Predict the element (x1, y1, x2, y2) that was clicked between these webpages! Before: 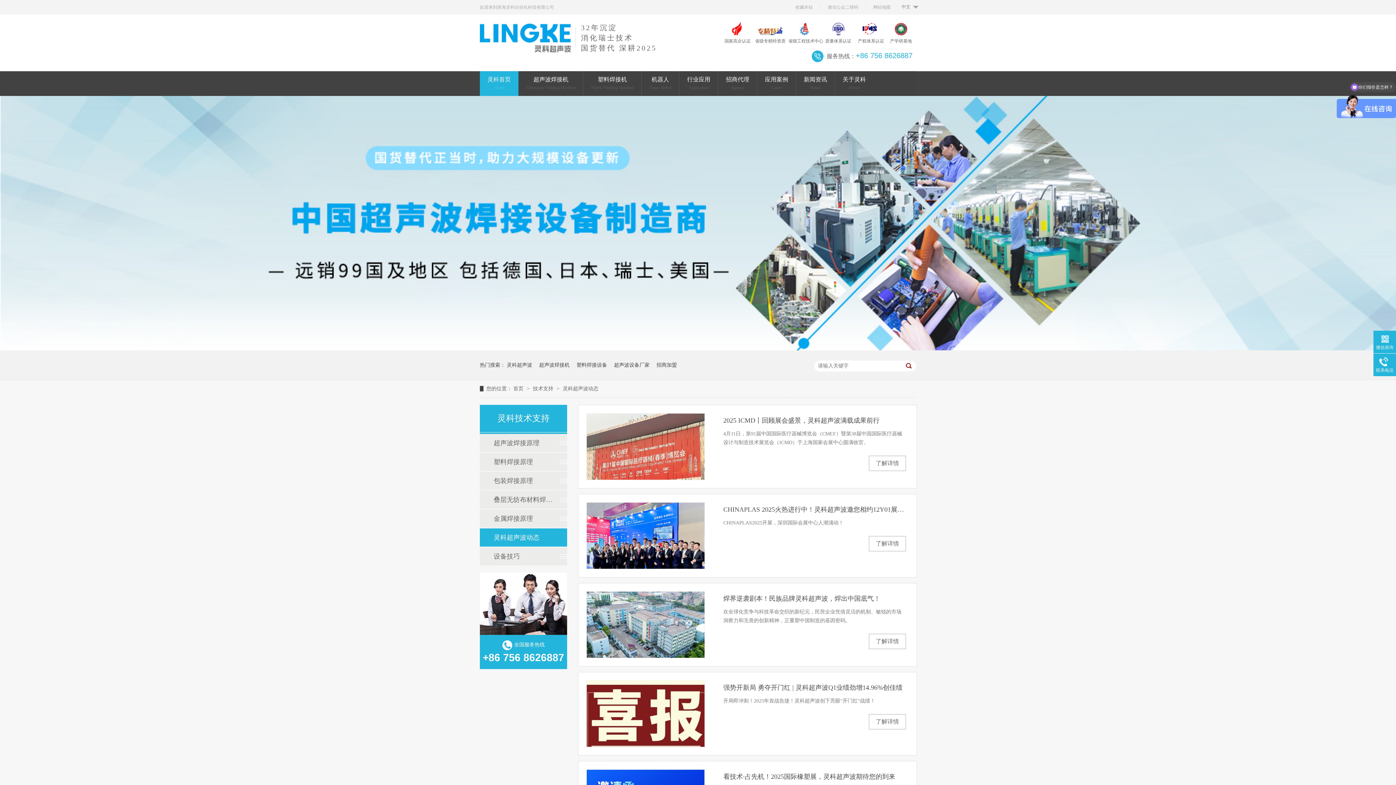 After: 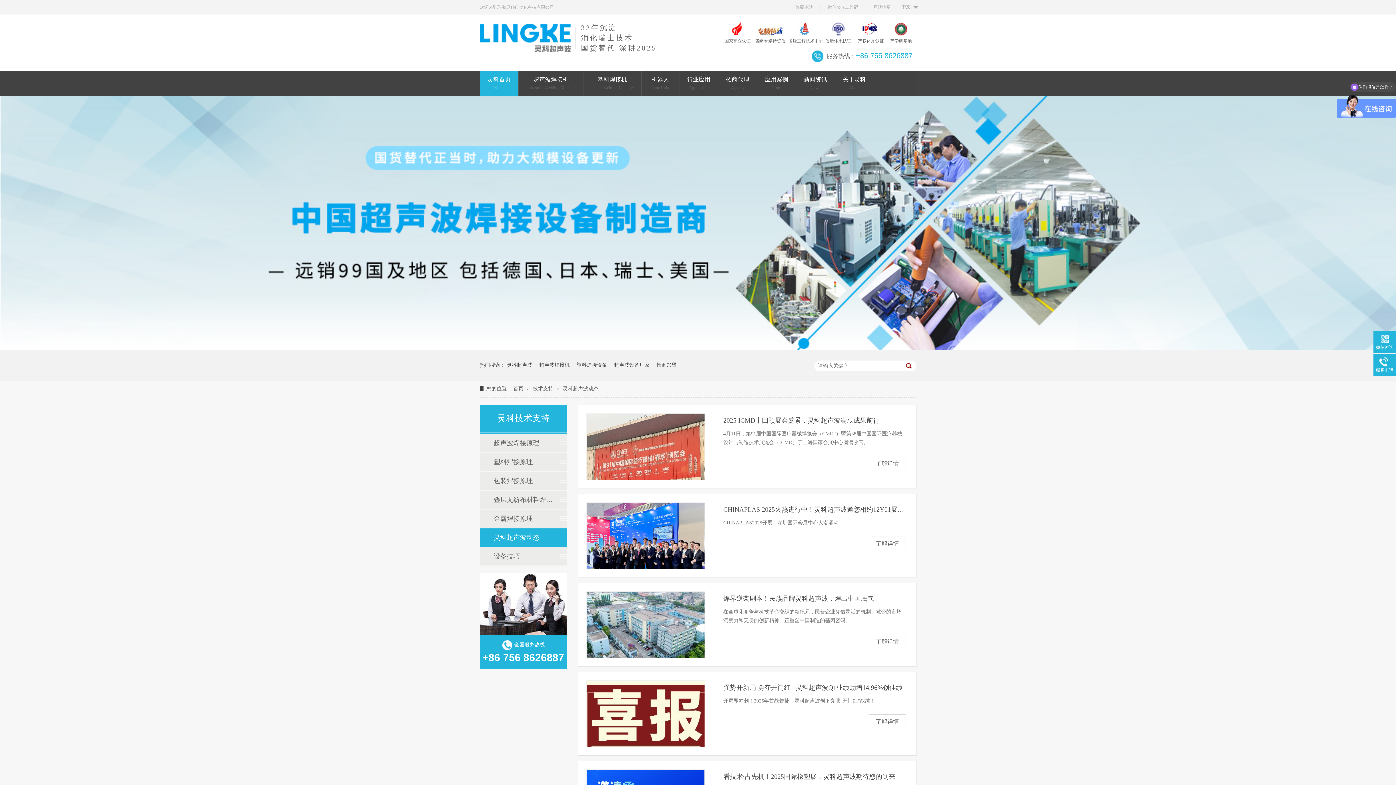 Action: bbox: (788, 4, 820, 9) label: 收藏本站